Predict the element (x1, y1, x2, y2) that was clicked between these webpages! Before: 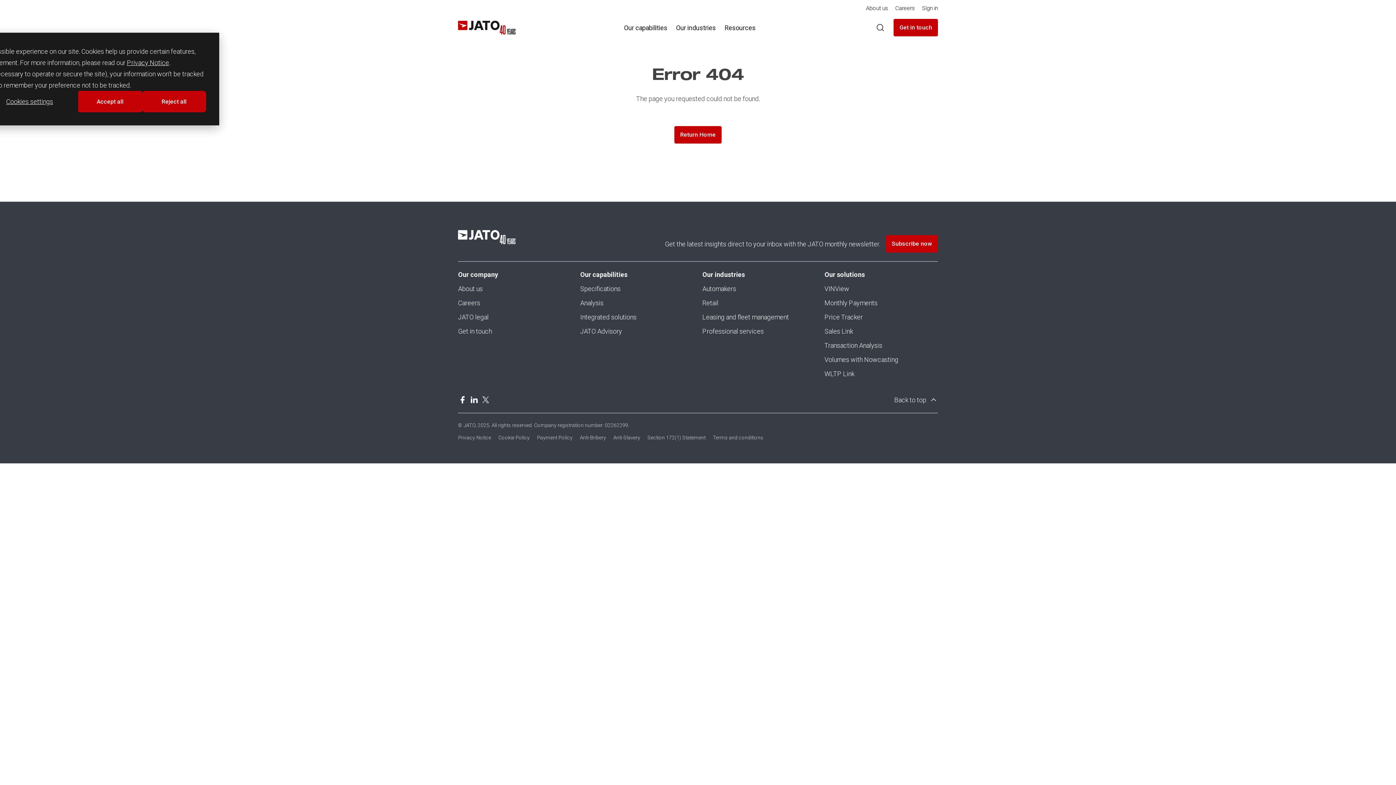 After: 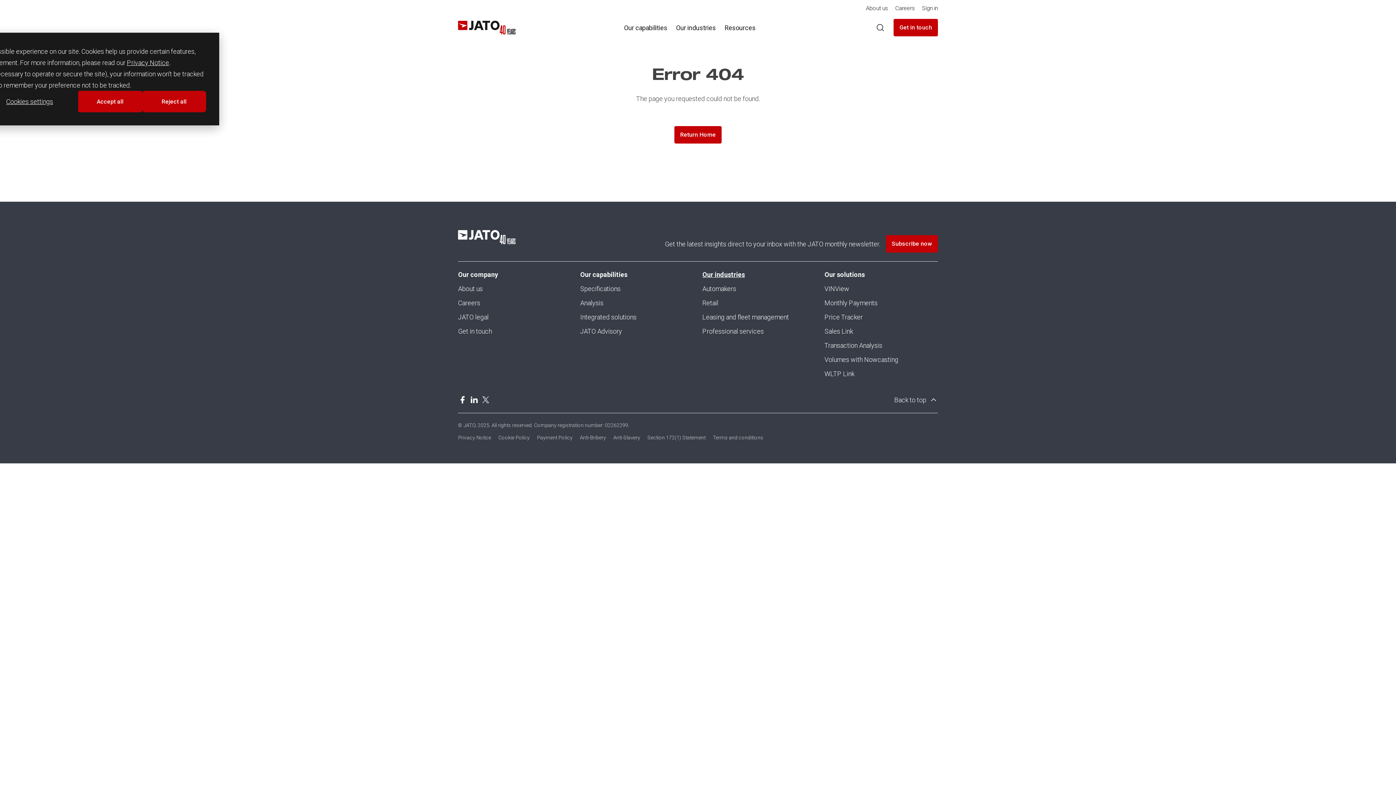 Action: bbox: (702, 270, 745, 278) label: Our industries